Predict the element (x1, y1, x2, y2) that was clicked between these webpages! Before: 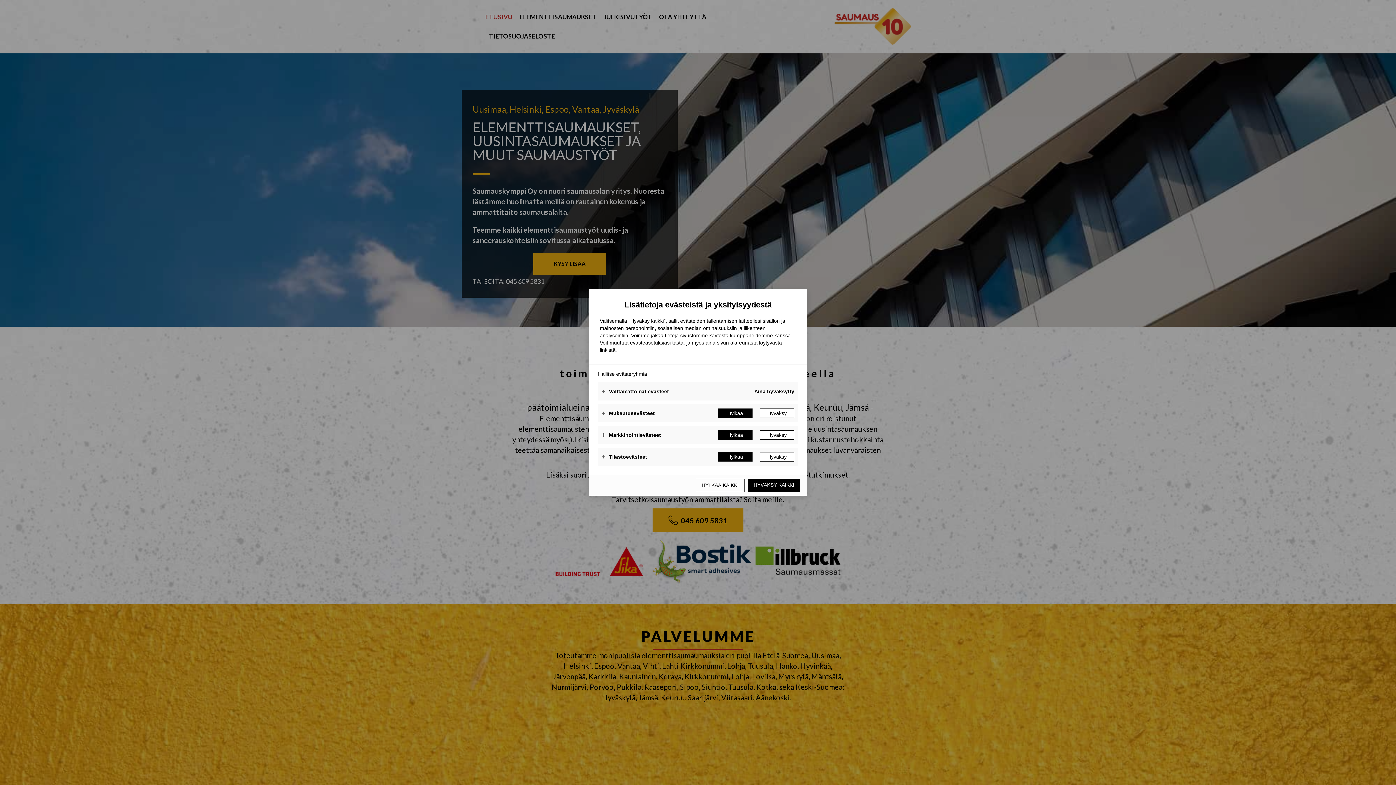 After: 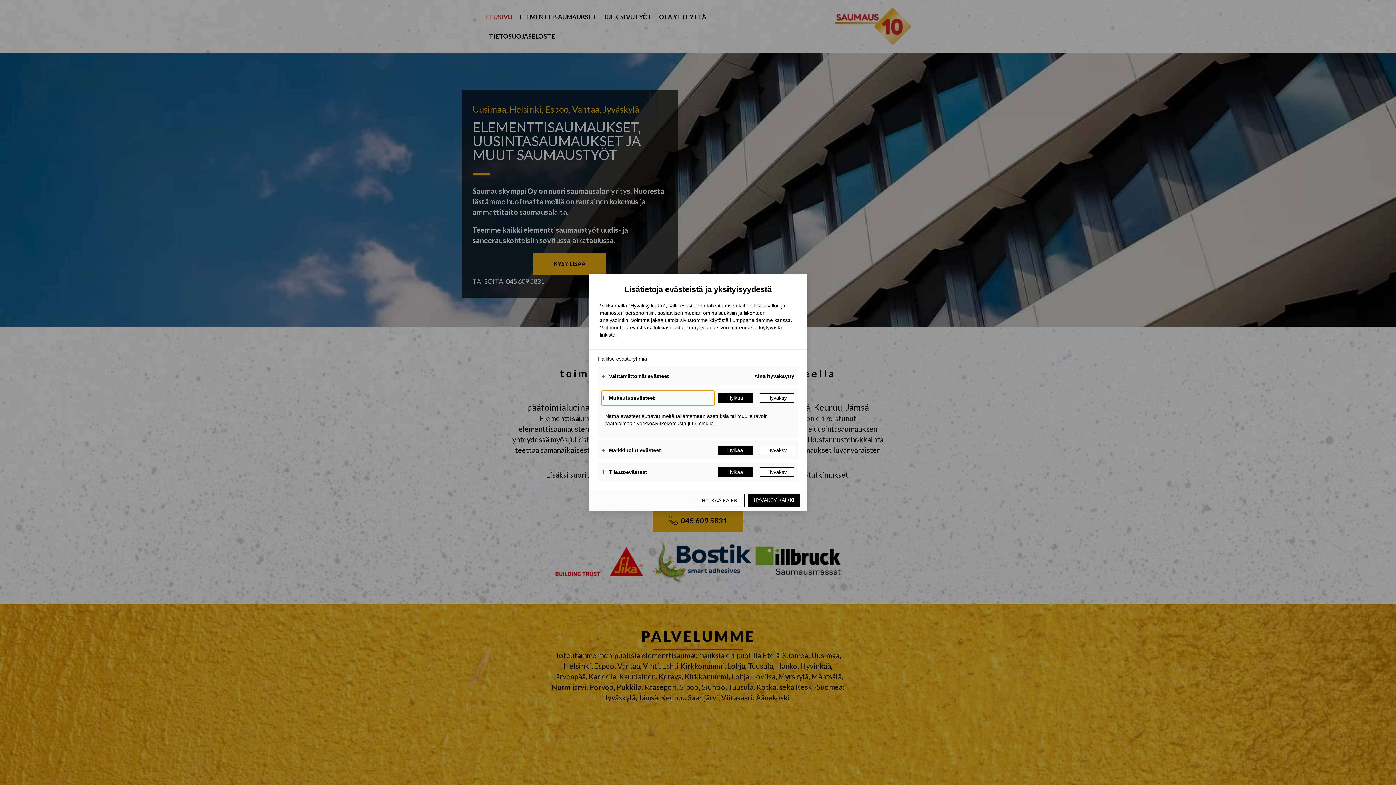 Action: bbox: (601, 406, 714, 420) label: Mukautusevästeet